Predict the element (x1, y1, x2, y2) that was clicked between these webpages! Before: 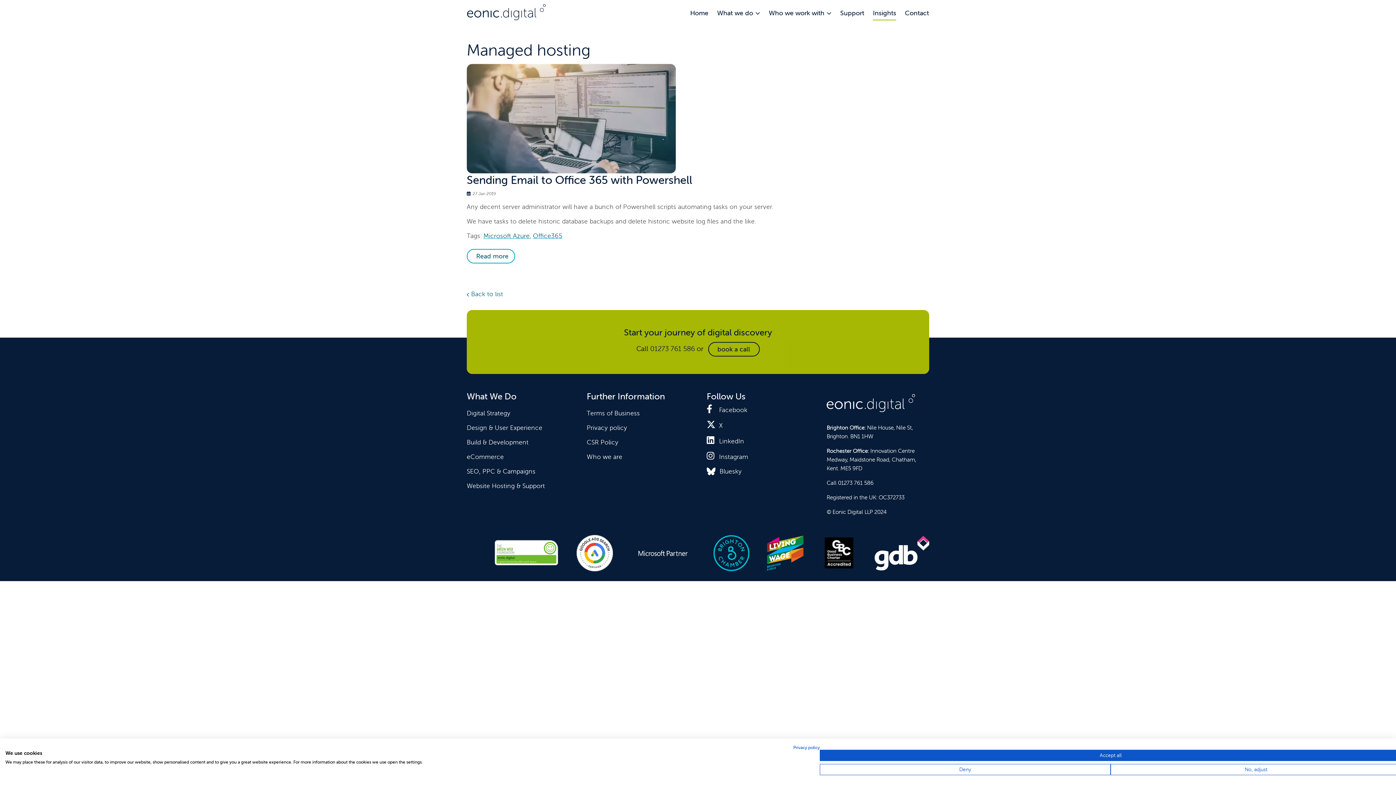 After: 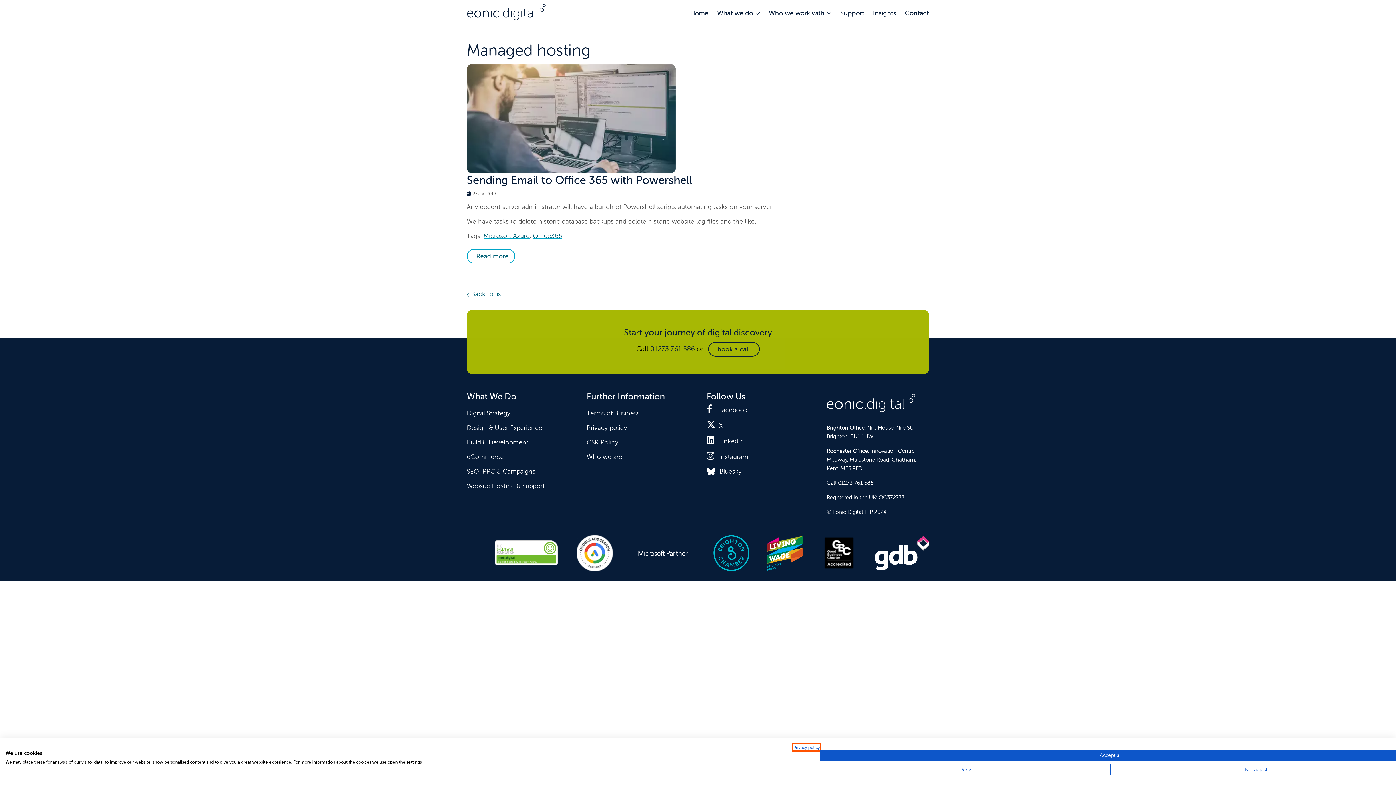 Action: label: Privacy Policy. External link. Opens in a new tab or window. bbox: (793, 745, 820, 750)